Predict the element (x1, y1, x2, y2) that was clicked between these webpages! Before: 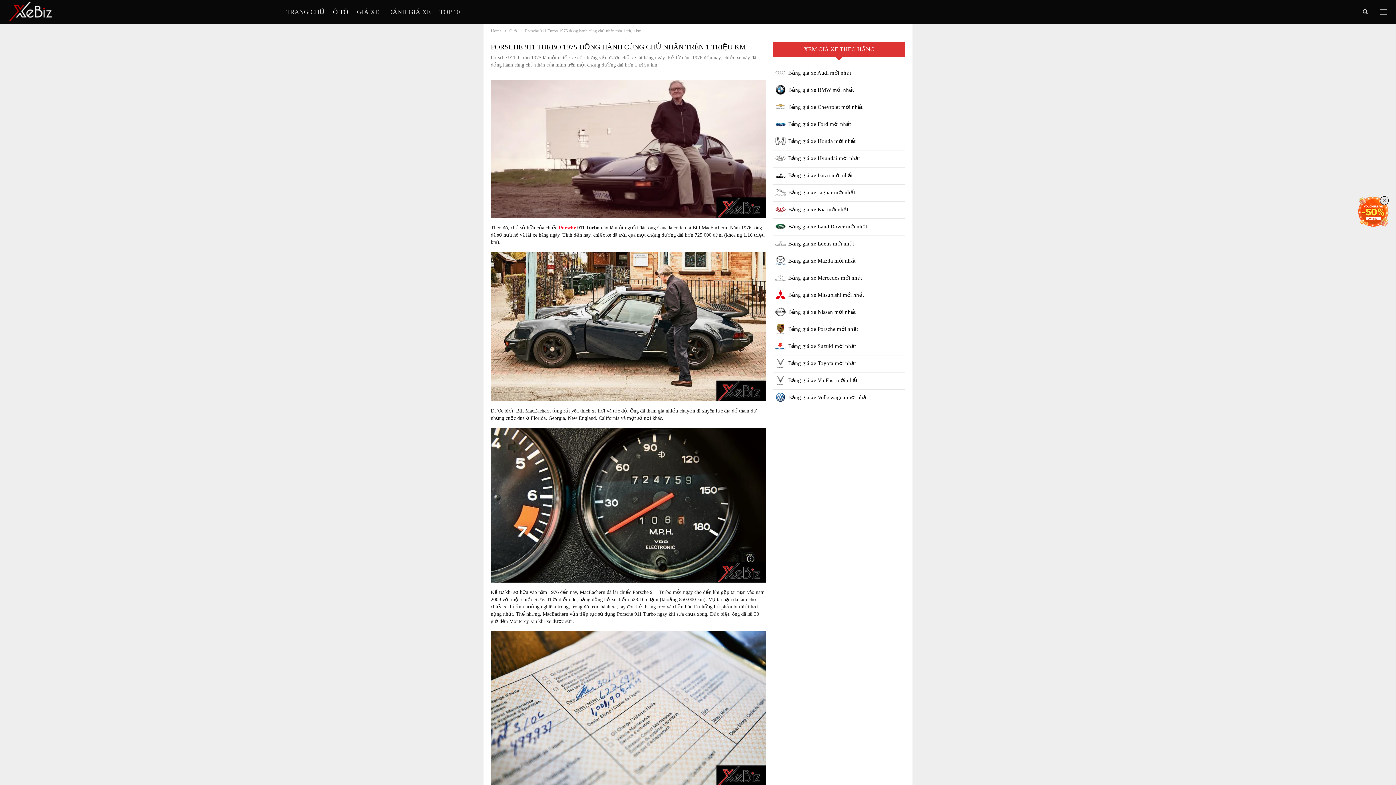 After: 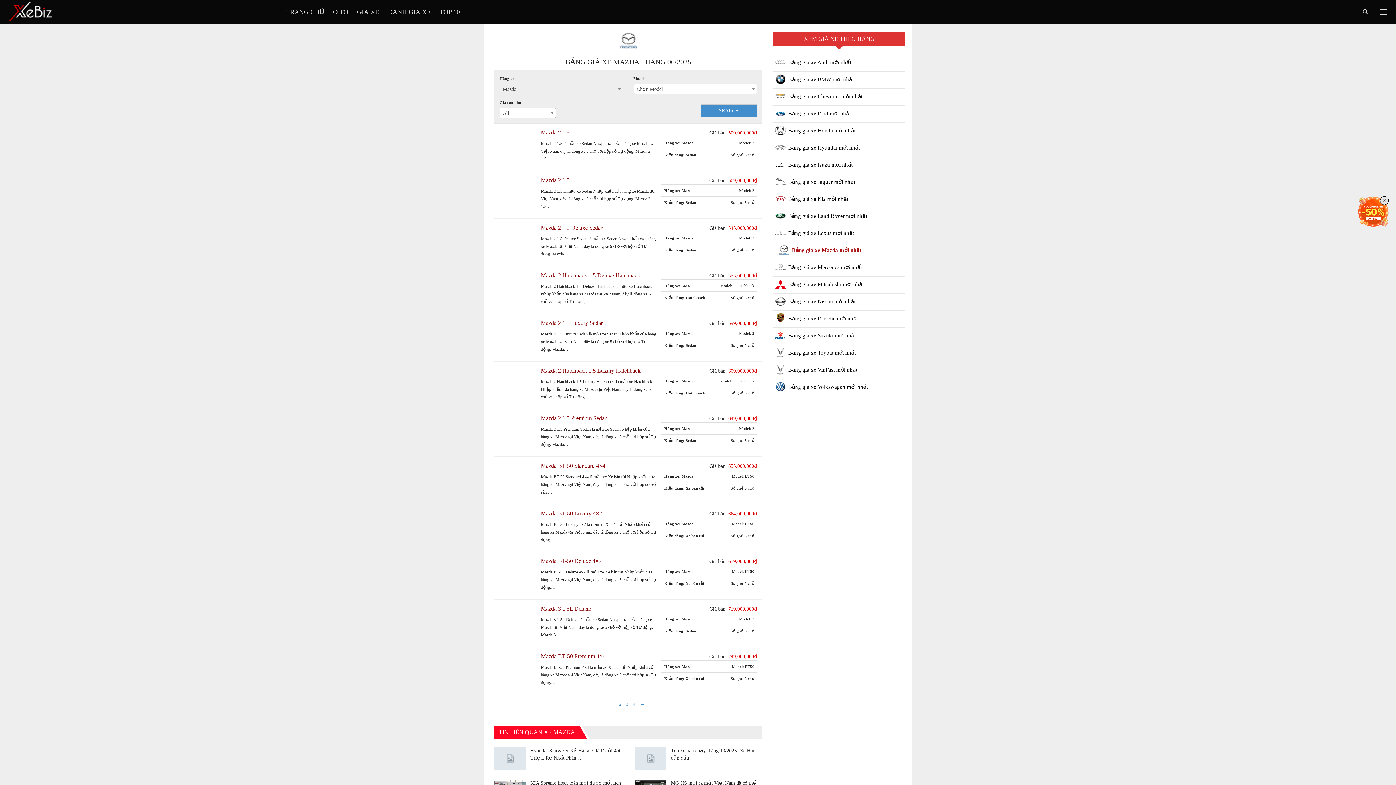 Action: label: Bảng giá xe Mazda mới nhất bbox: (773, 253, 905, 270)